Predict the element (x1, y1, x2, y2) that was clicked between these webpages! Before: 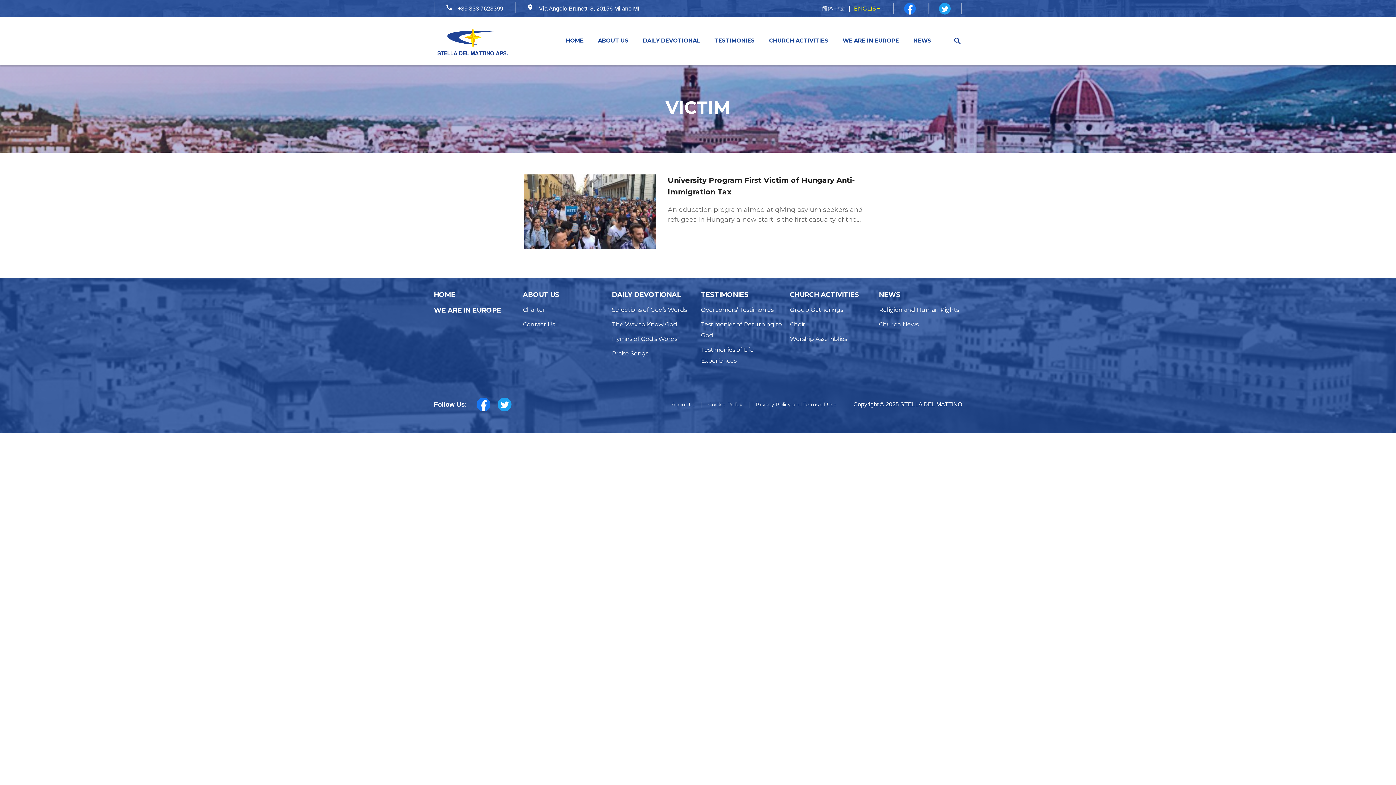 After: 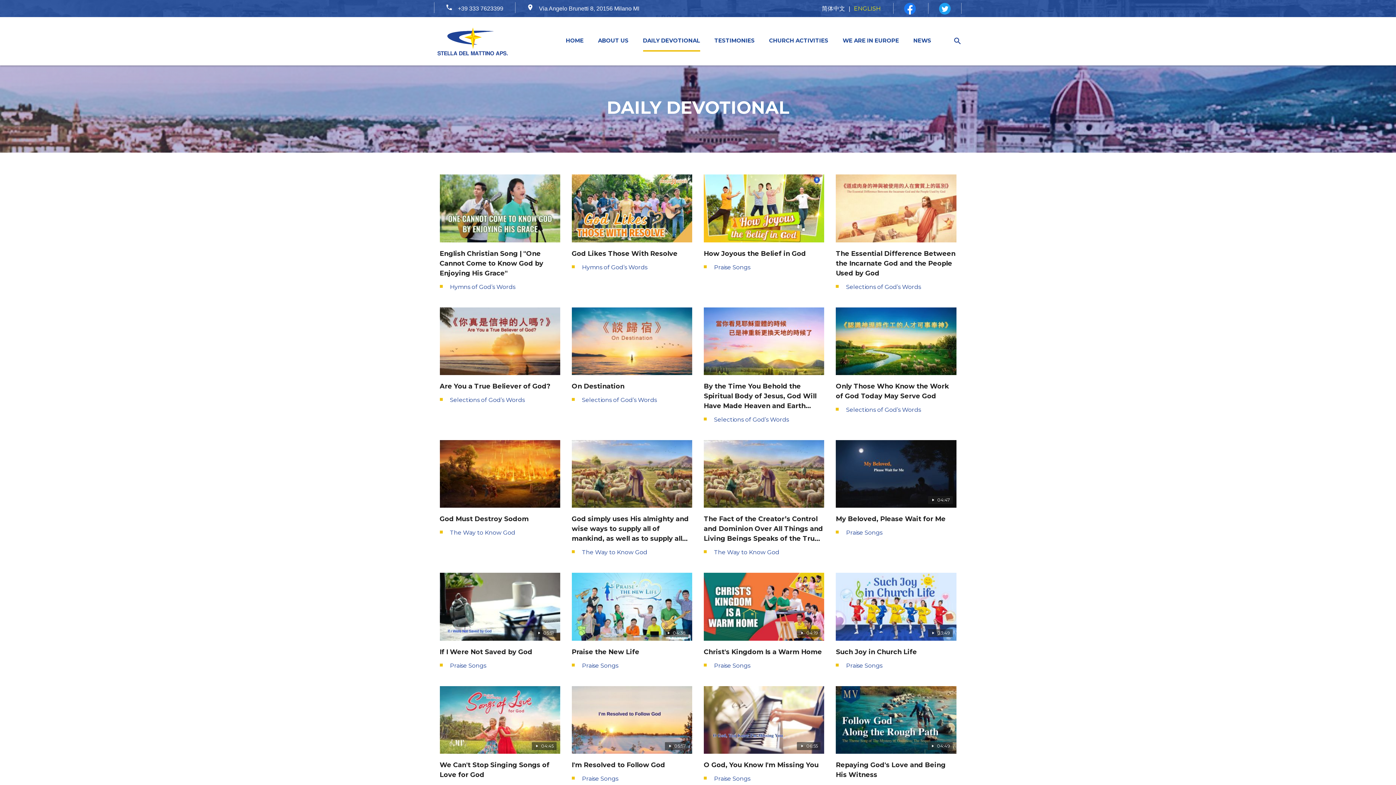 Action: bbox: (643, 35, 700, 46) label: DAILY DEVOTIONAL